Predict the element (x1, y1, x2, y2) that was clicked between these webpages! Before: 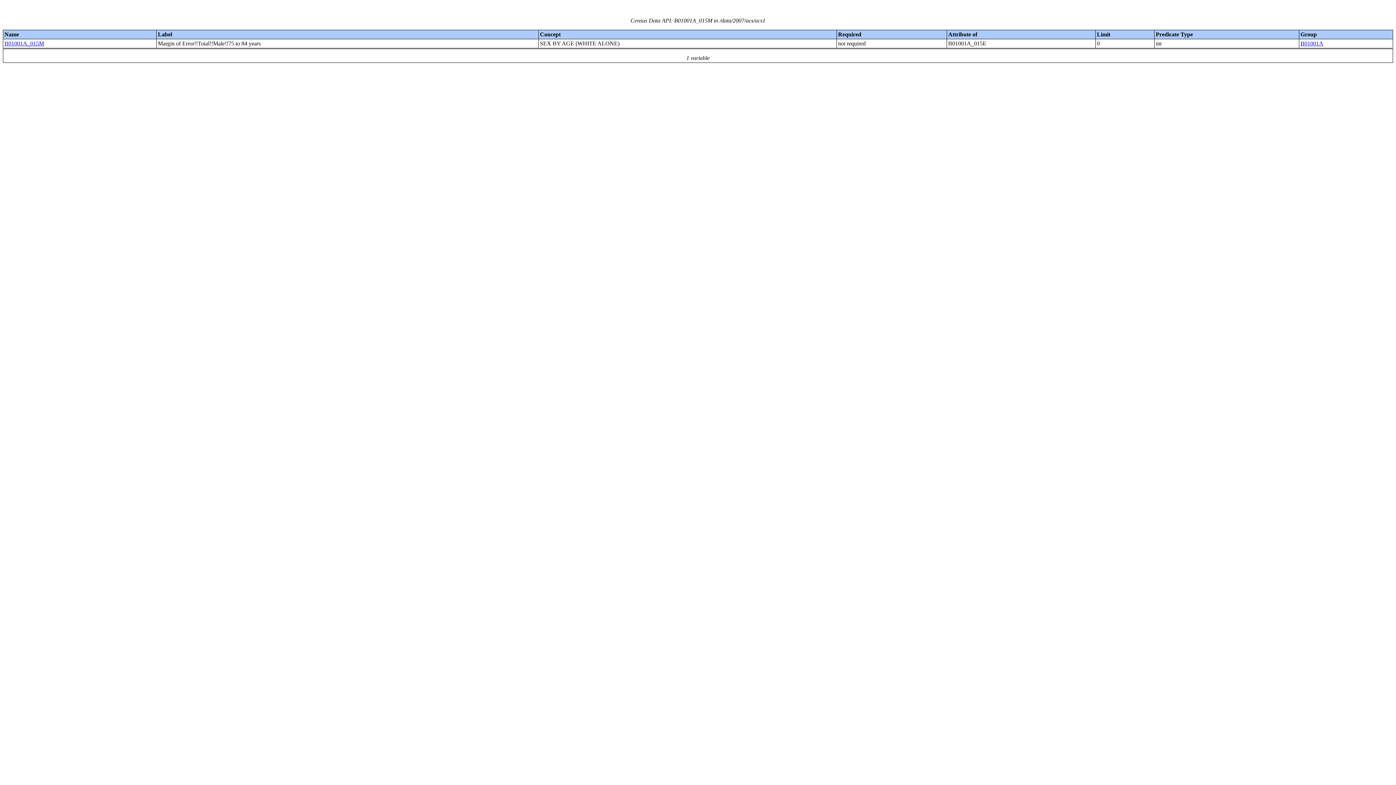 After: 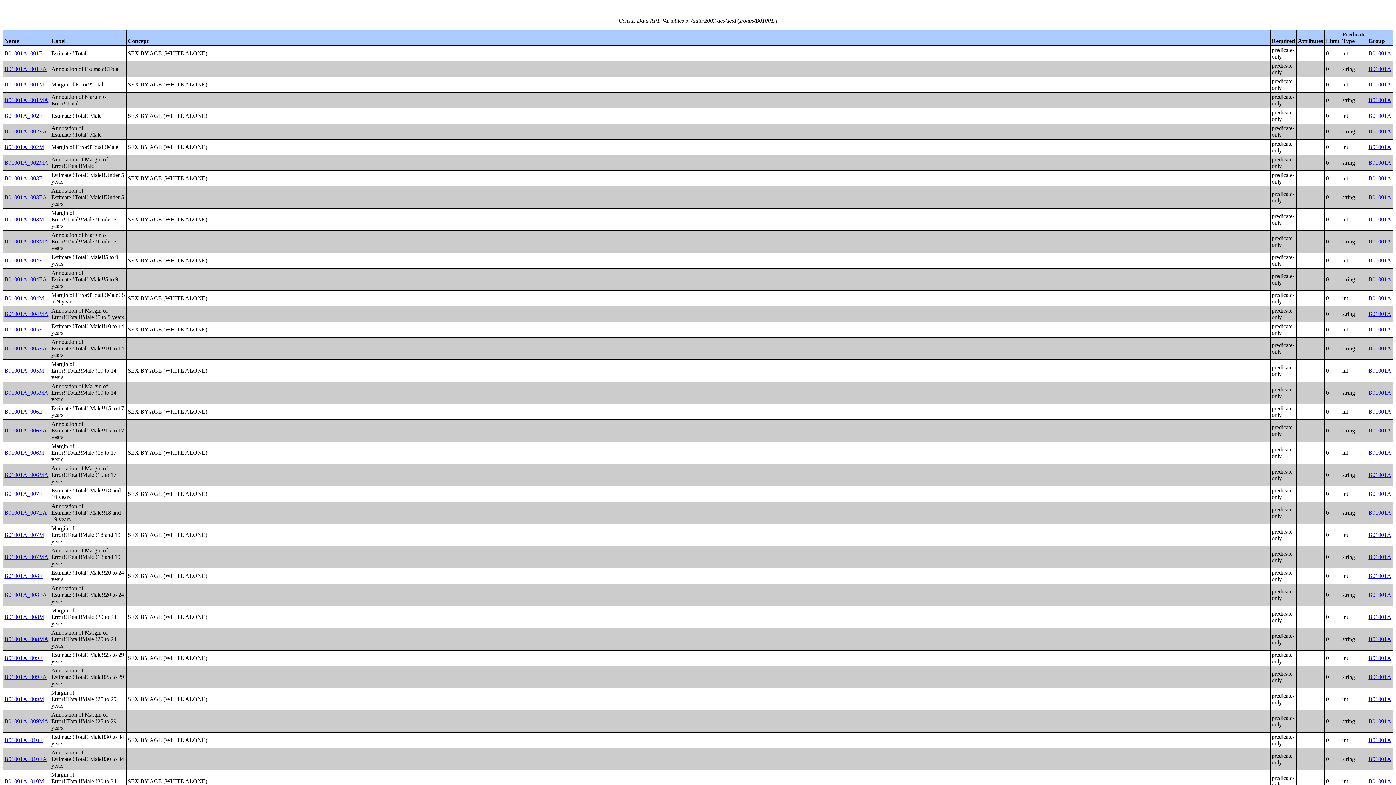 Action: bbox: (1300, 40, 1323, 46) label: B01001A